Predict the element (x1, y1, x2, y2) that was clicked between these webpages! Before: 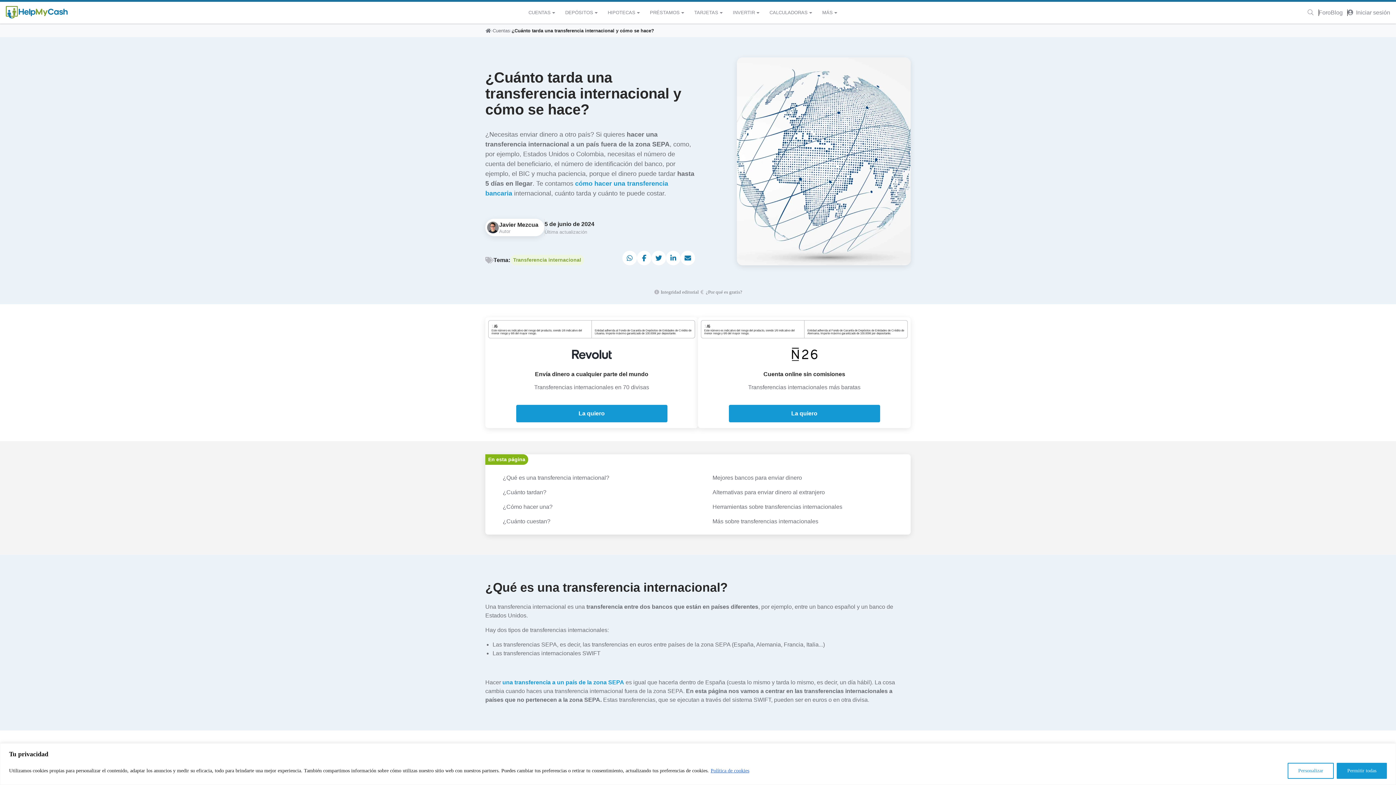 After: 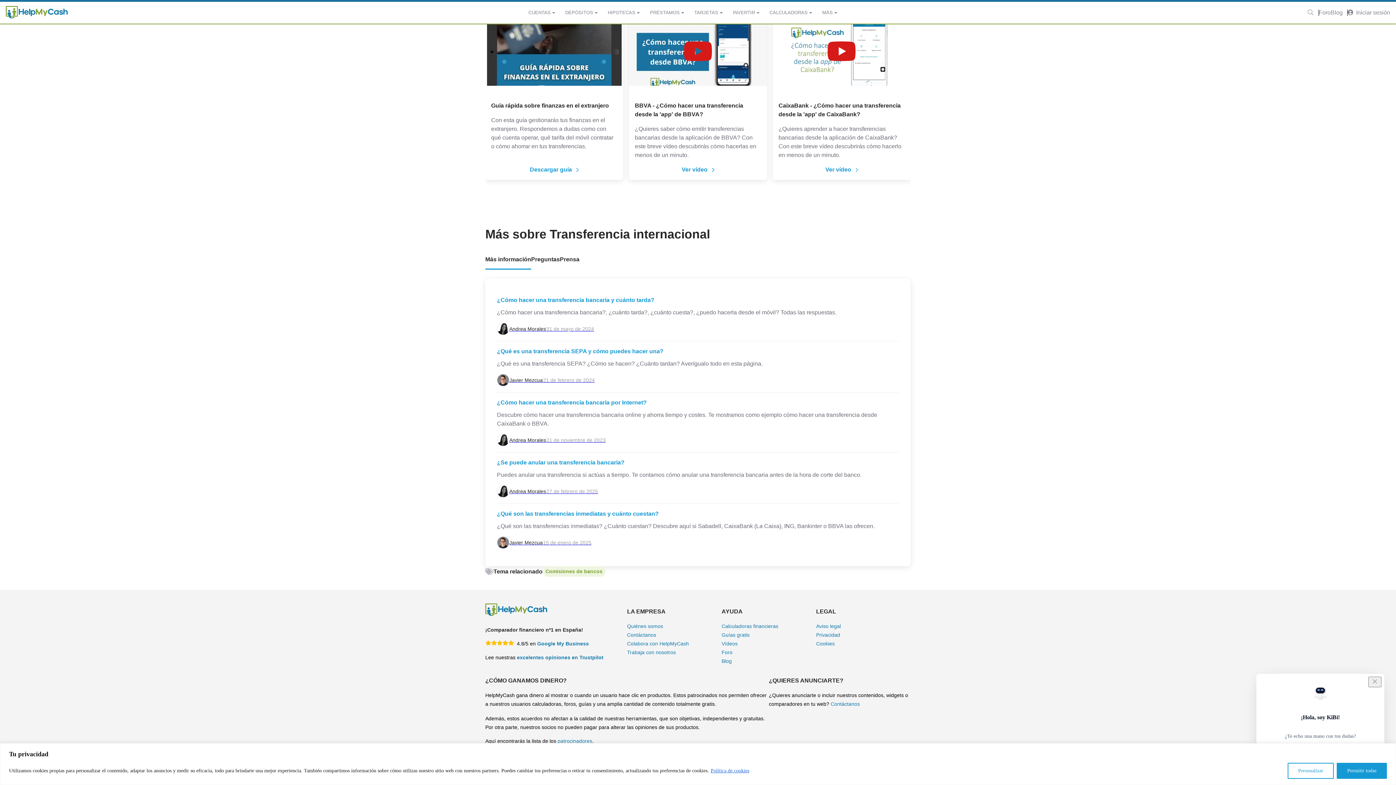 Action: bbox: (701, 514, 905, 529) label: Más sobre transferencias internacionales